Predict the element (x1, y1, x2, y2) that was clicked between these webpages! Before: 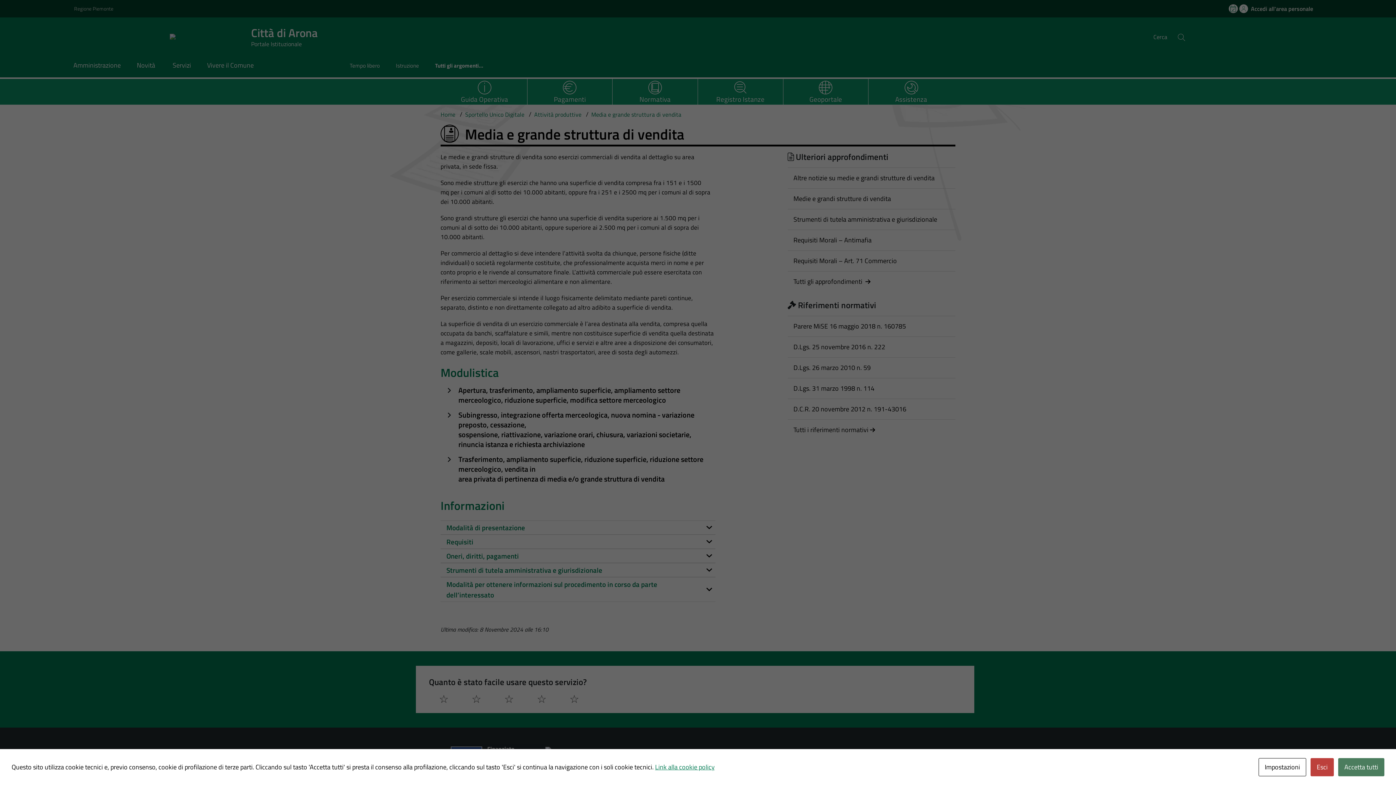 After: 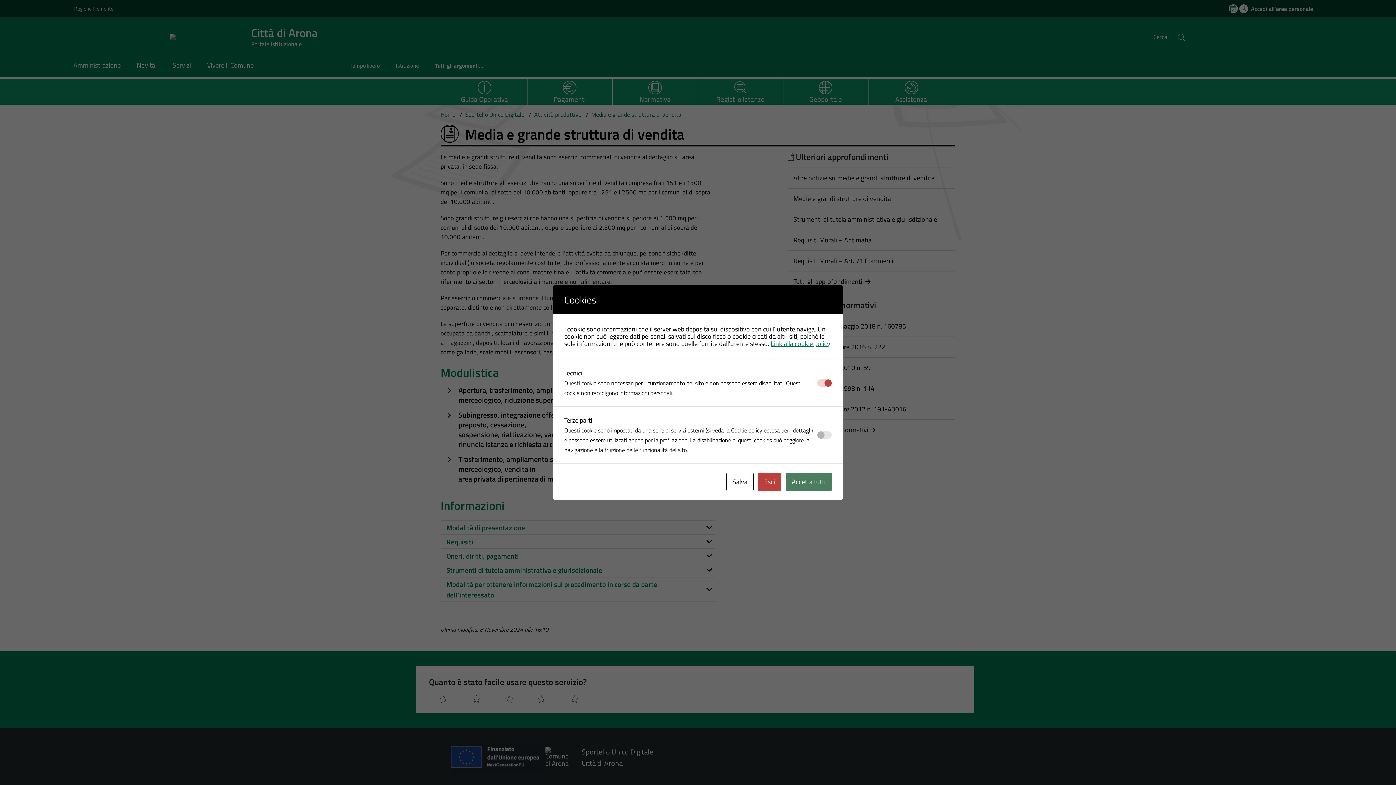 Action: label: Impostazioni bbox: (1258, 758, 1306, 776)